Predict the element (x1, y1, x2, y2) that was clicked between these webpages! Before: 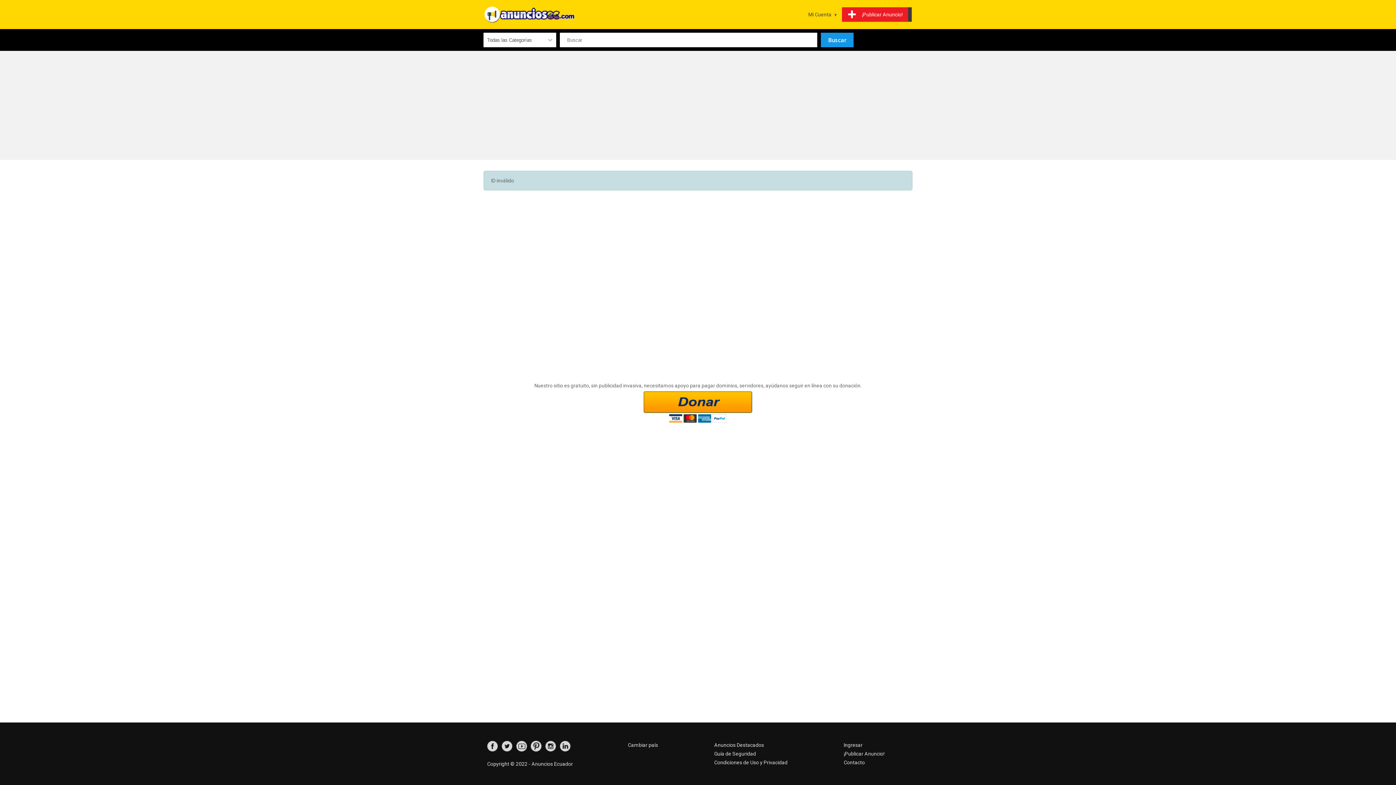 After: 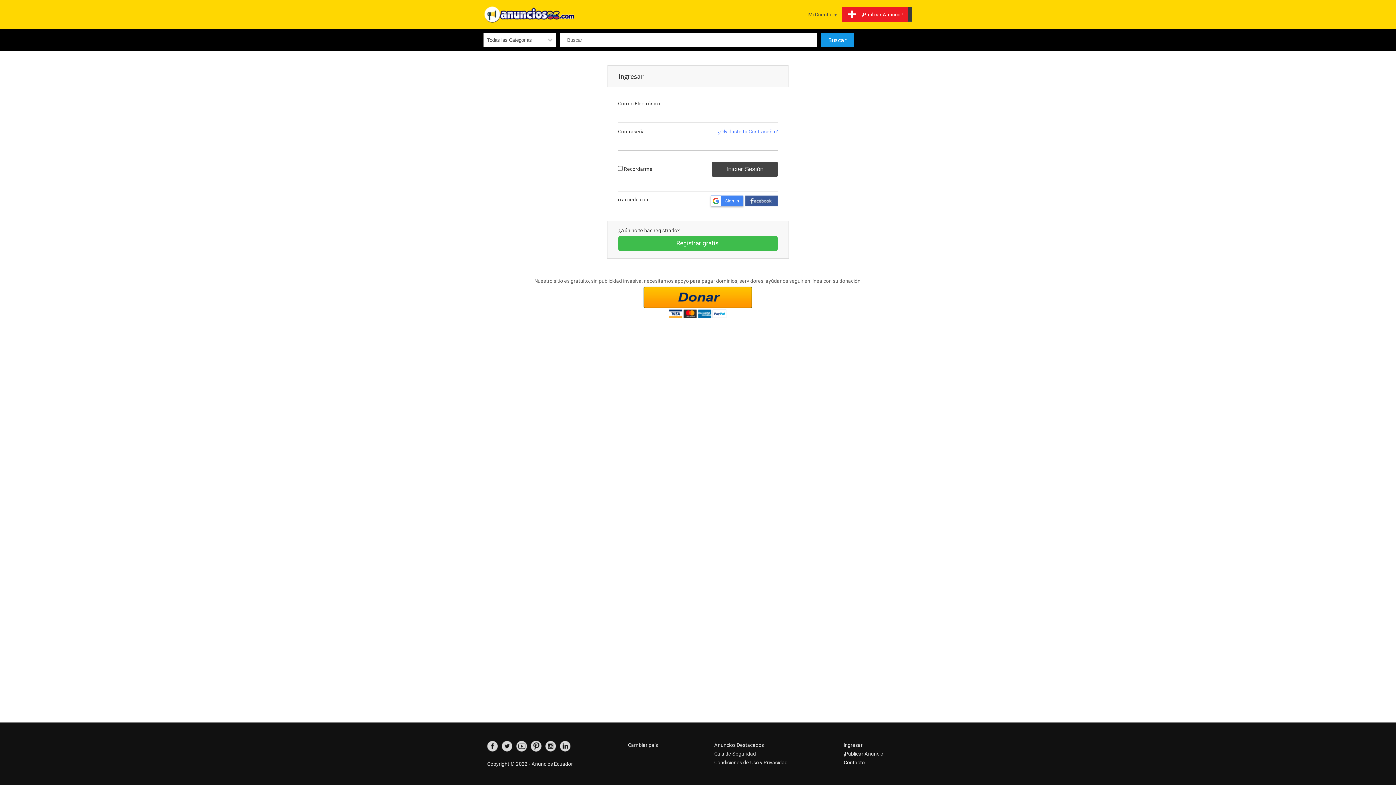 Action: label: Ingresar bbox: (843, 742, 862, 748)